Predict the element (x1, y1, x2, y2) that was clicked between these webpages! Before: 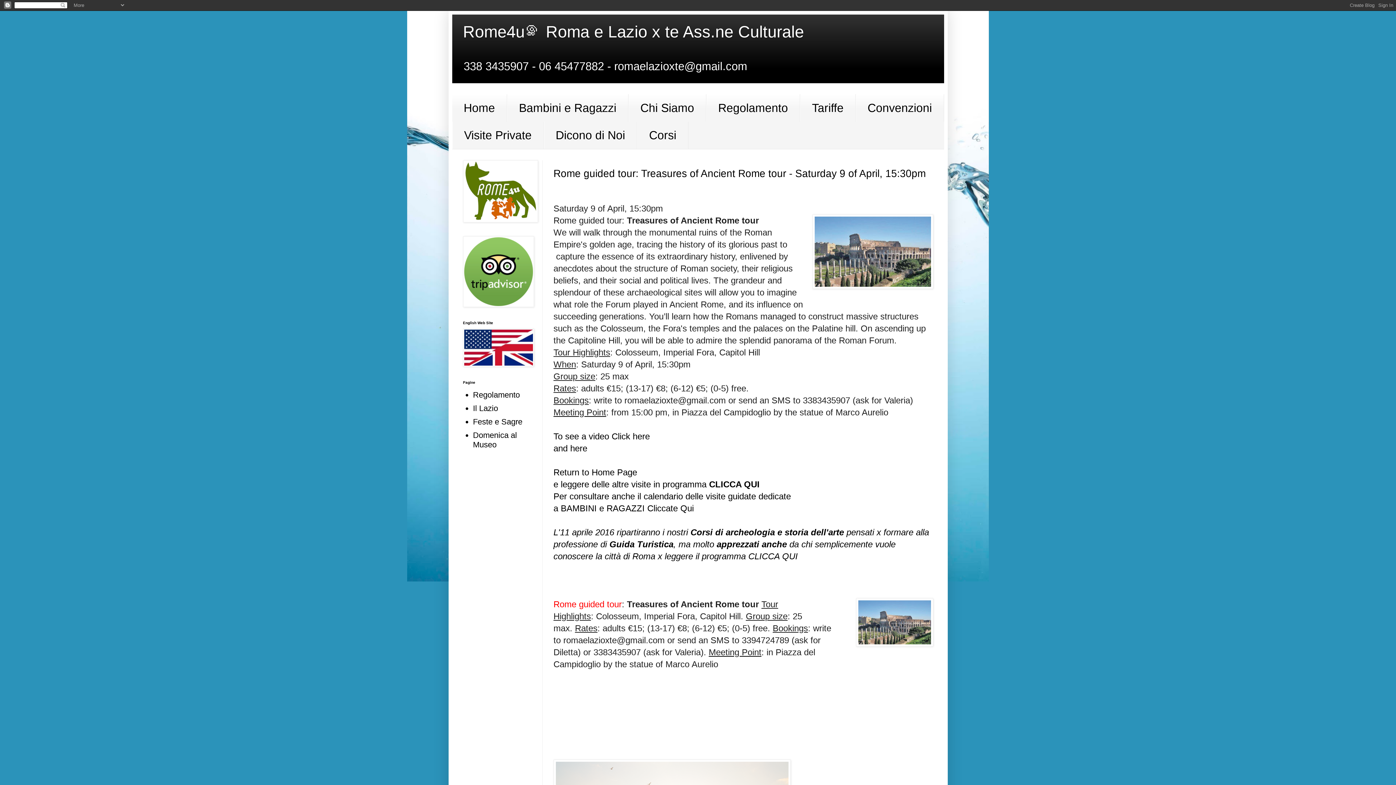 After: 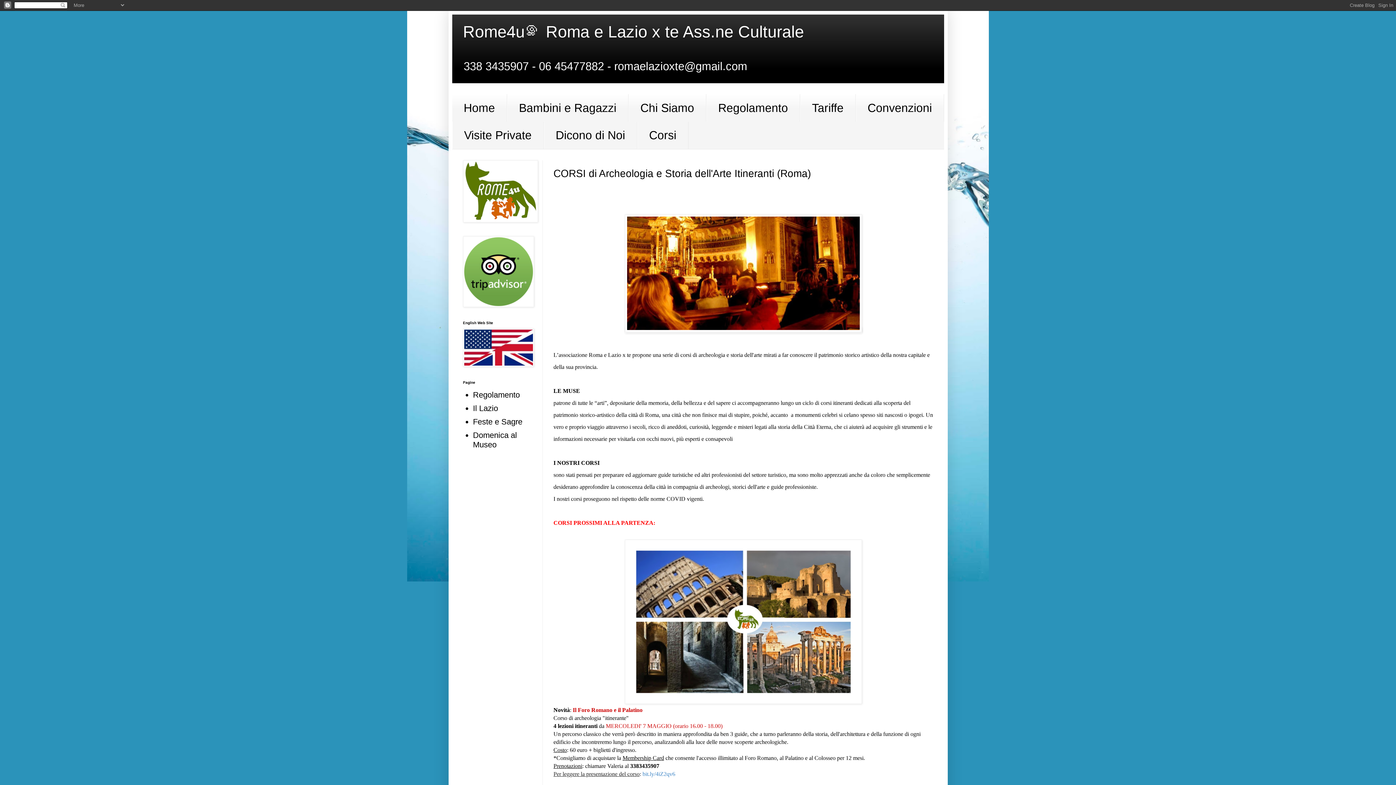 Action: label: L'11 aprile 2016 ripartiranno i nostri Corsi di archeologia e storia dell'arte pensati x formare alla professione di Guida Turistica, ma molto apprezzati anche da chi semplicemente vuole conoscere la città di Roma x leggere il programma CLICCA QUI bbox: (553, 527, 929, 561)